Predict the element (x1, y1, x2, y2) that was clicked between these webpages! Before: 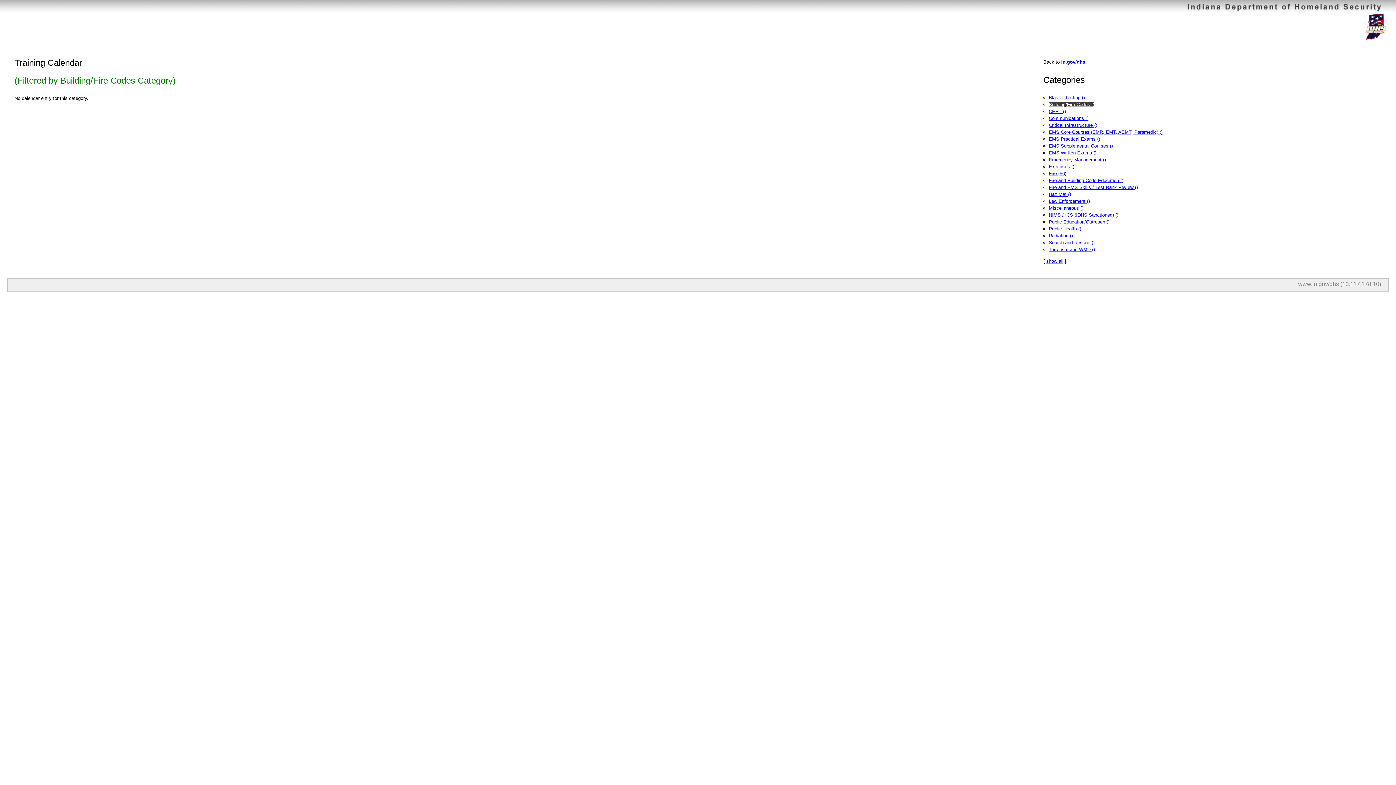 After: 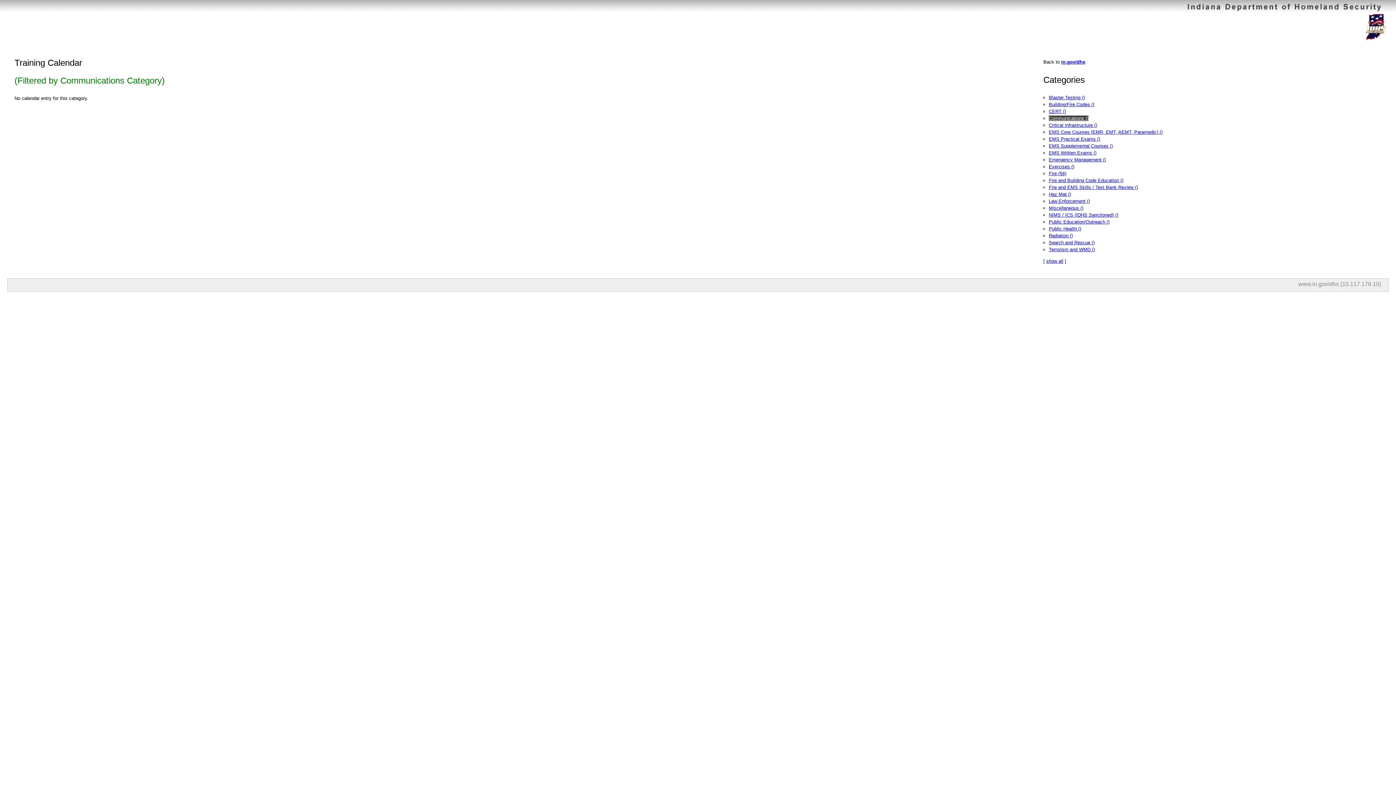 Action: label: Communications () bbox: (1049, 115, 1088, 121)